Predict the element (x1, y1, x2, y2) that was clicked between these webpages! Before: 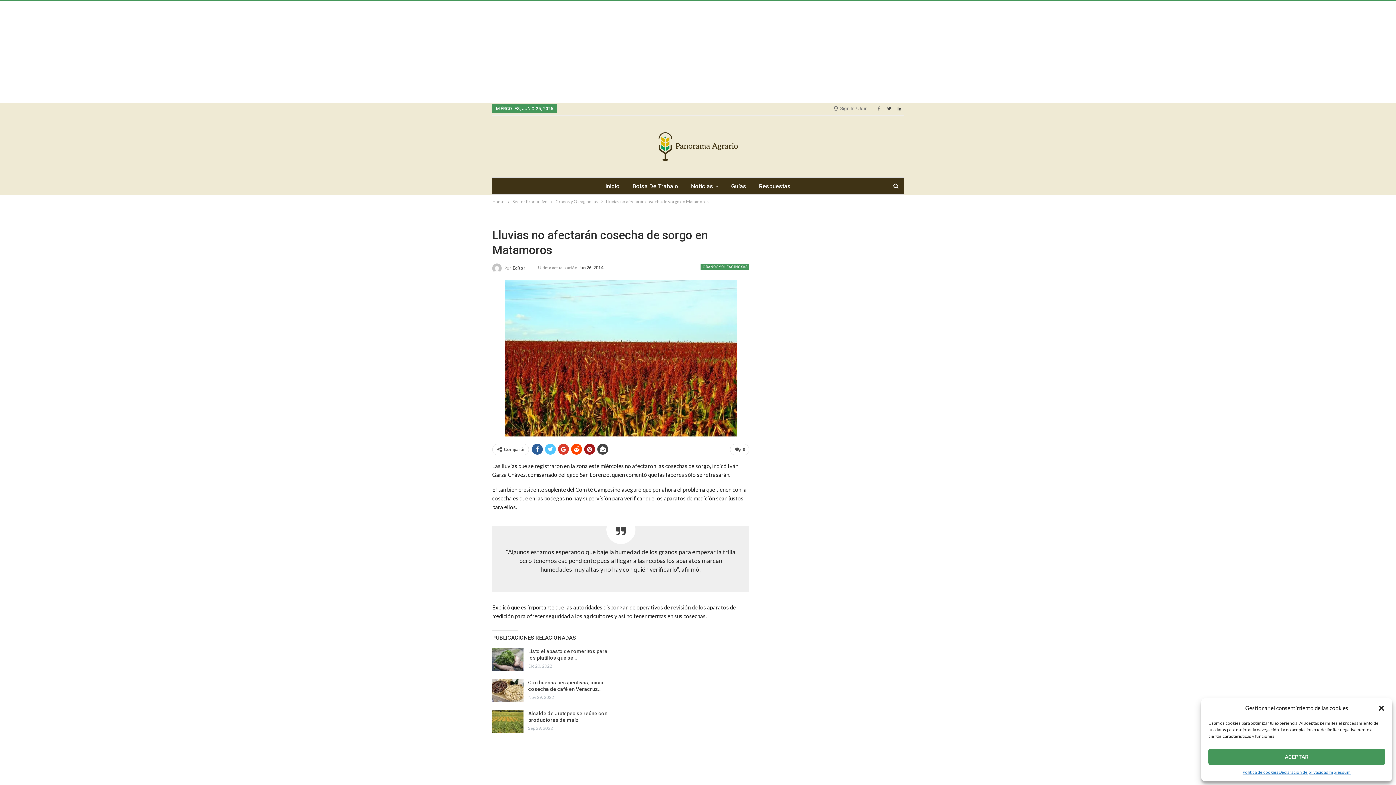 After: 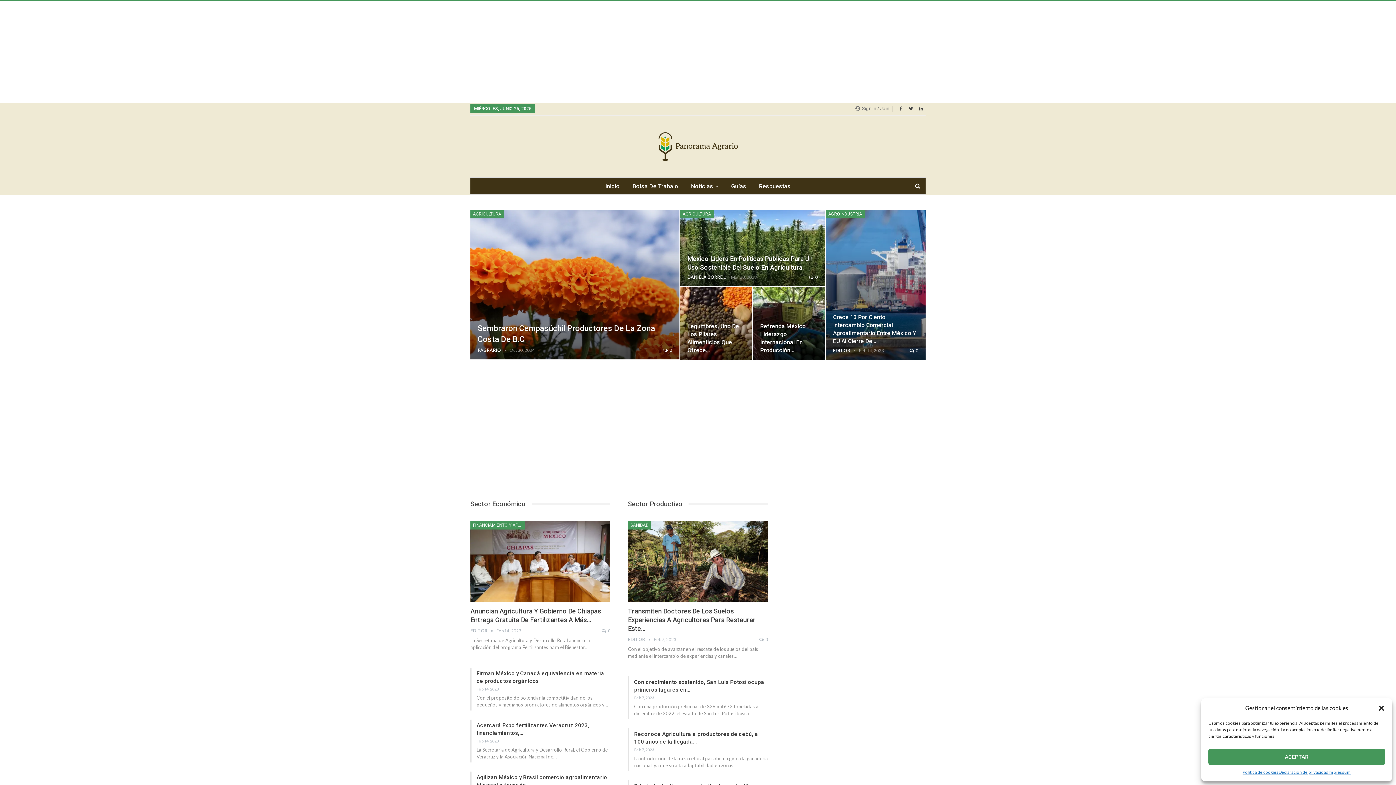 Action: label: Inicio bbox: (601, 177, 624, 195)